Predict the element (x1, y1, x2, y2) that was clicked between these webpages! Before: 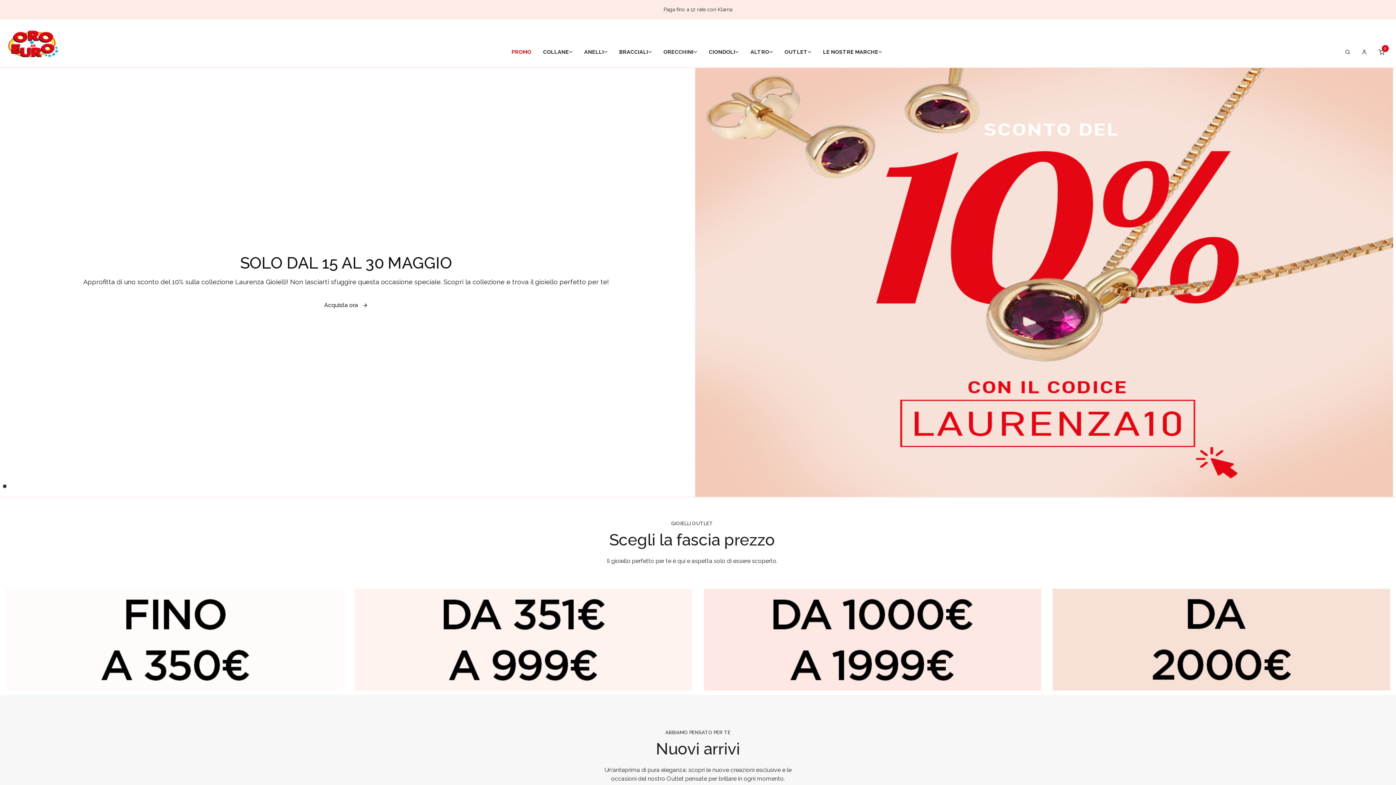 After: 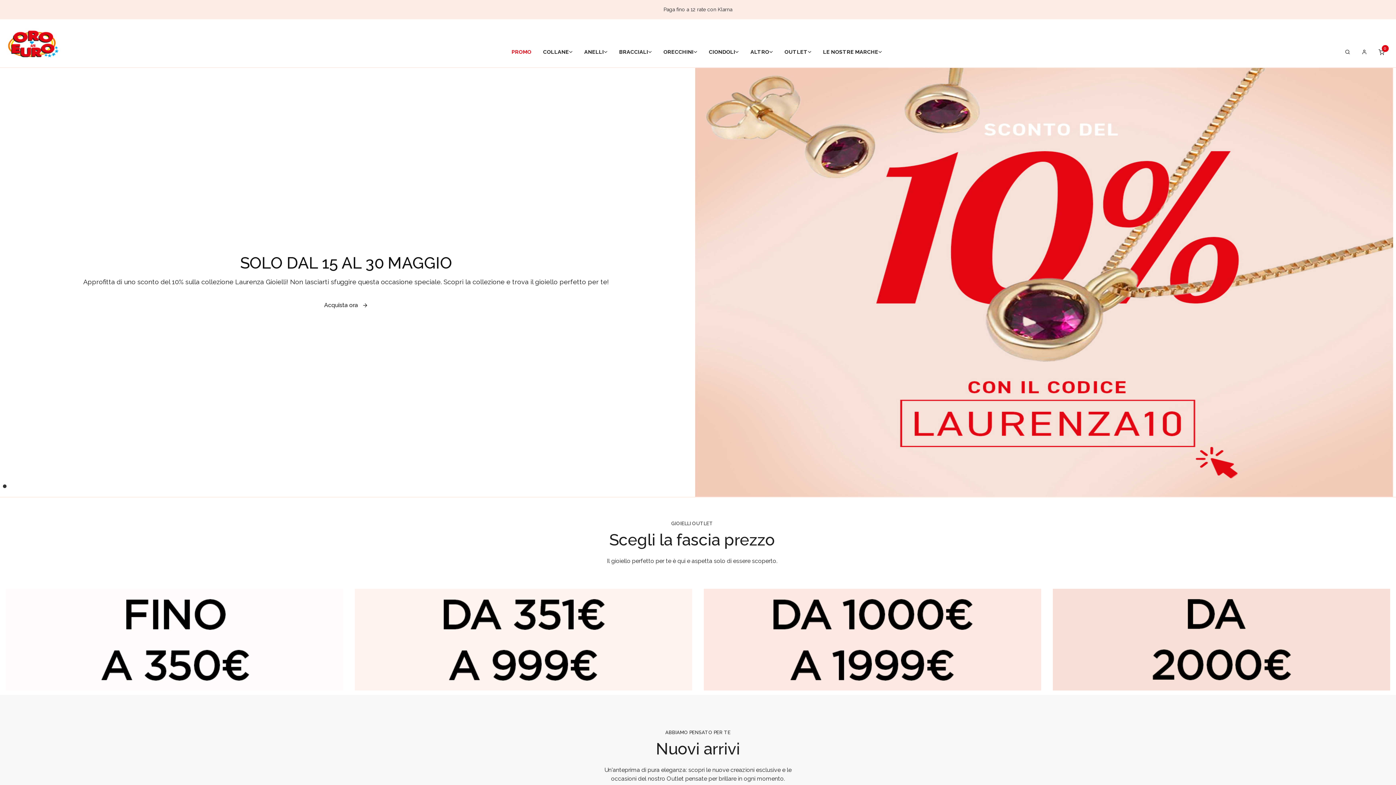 Action: bbox: (826, 291, 834, 299) label: Close